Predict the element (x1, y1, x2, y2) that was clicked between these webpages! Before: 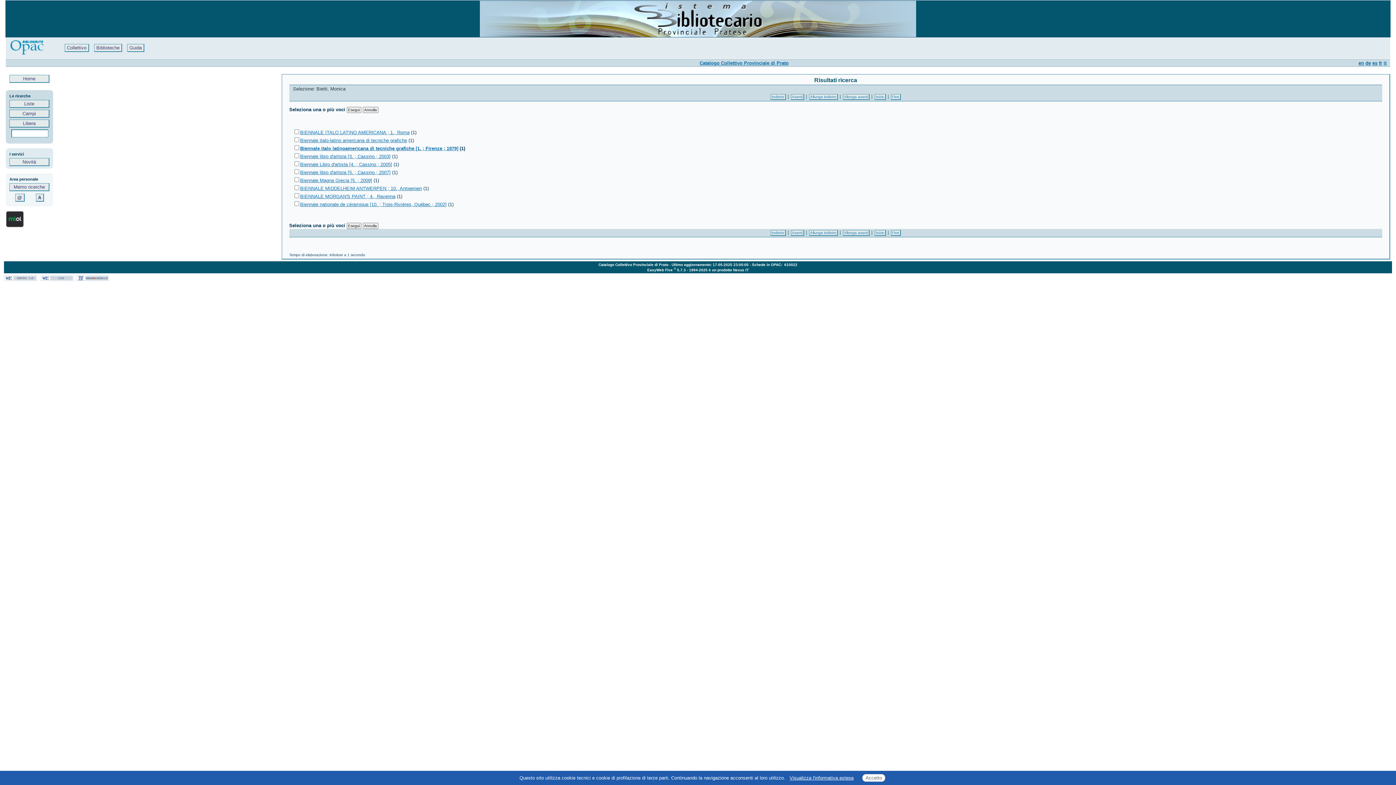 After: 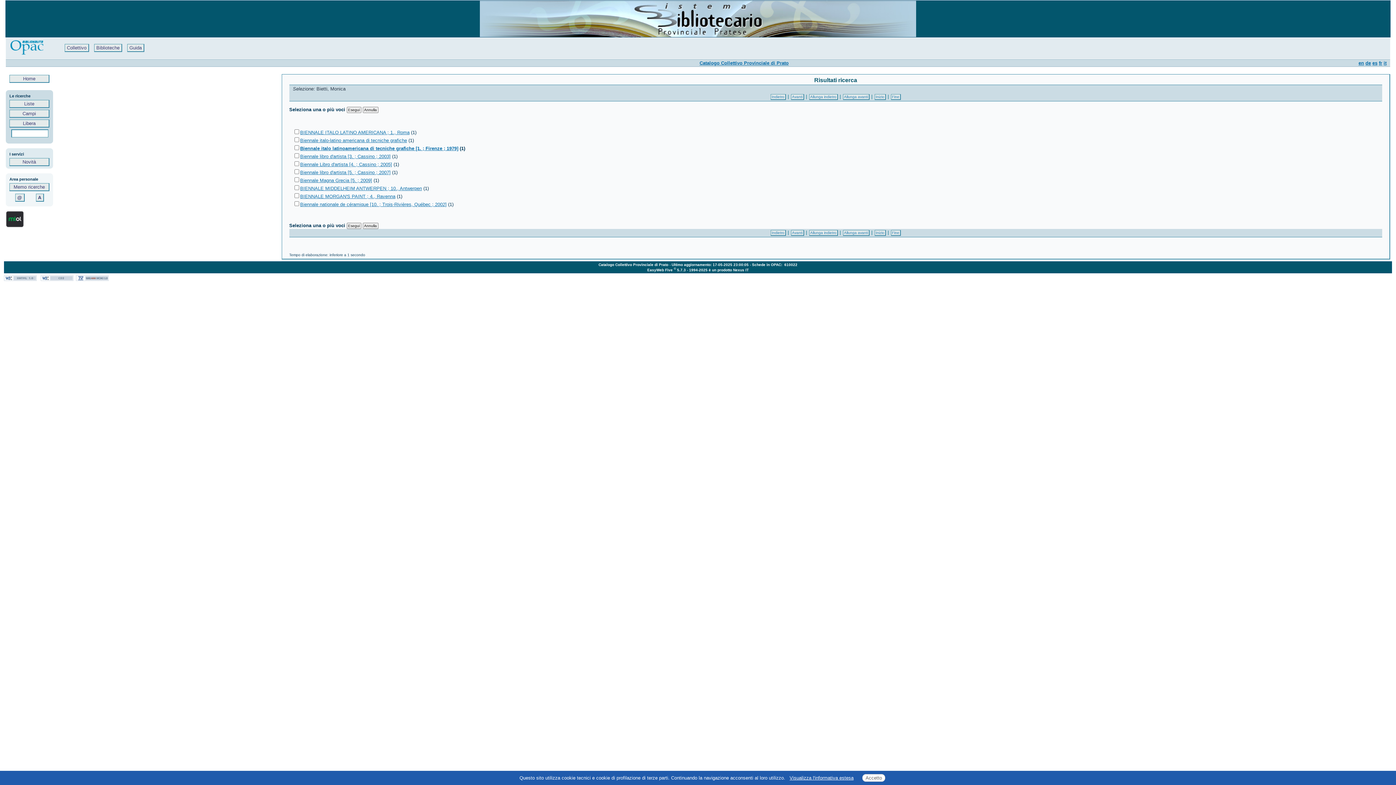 Action: bbox: (5, 211, 283, 228)